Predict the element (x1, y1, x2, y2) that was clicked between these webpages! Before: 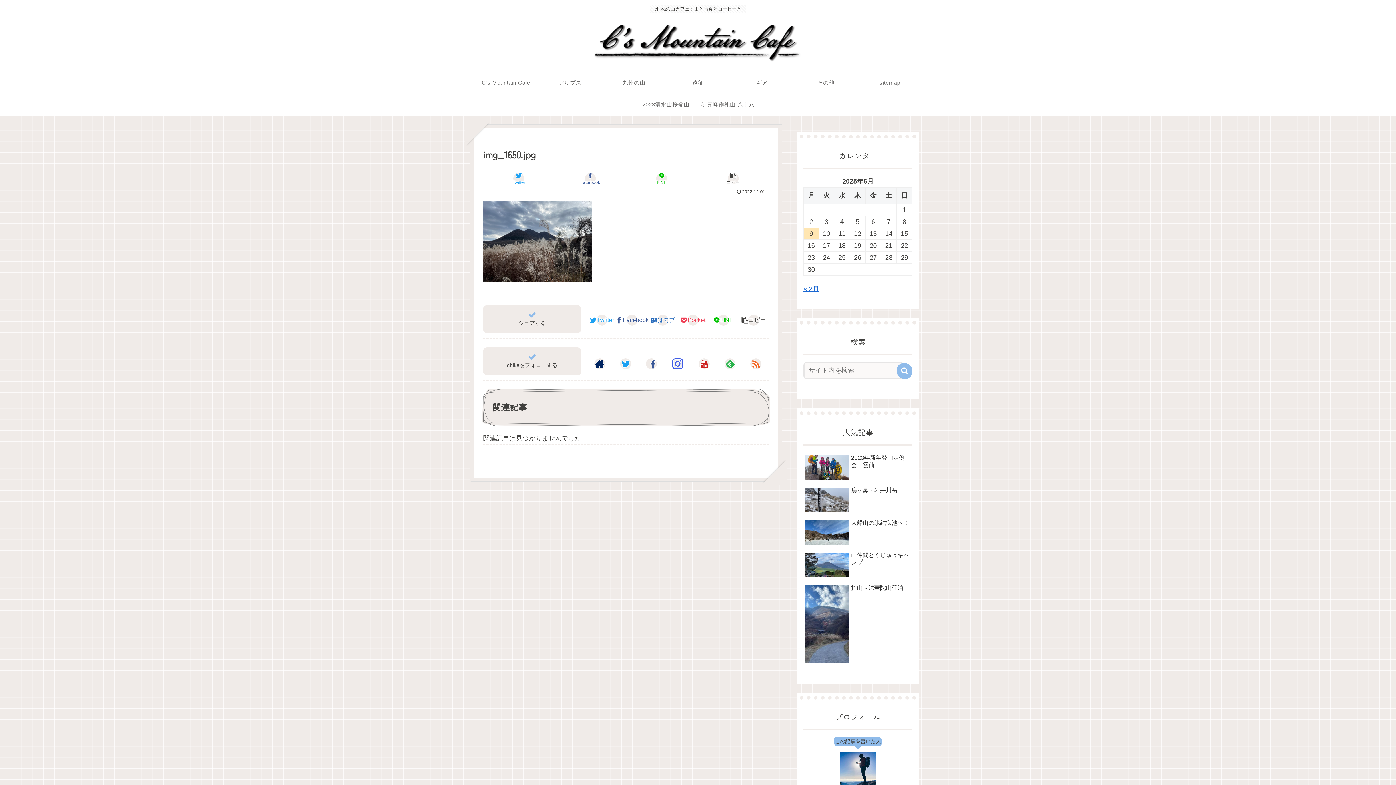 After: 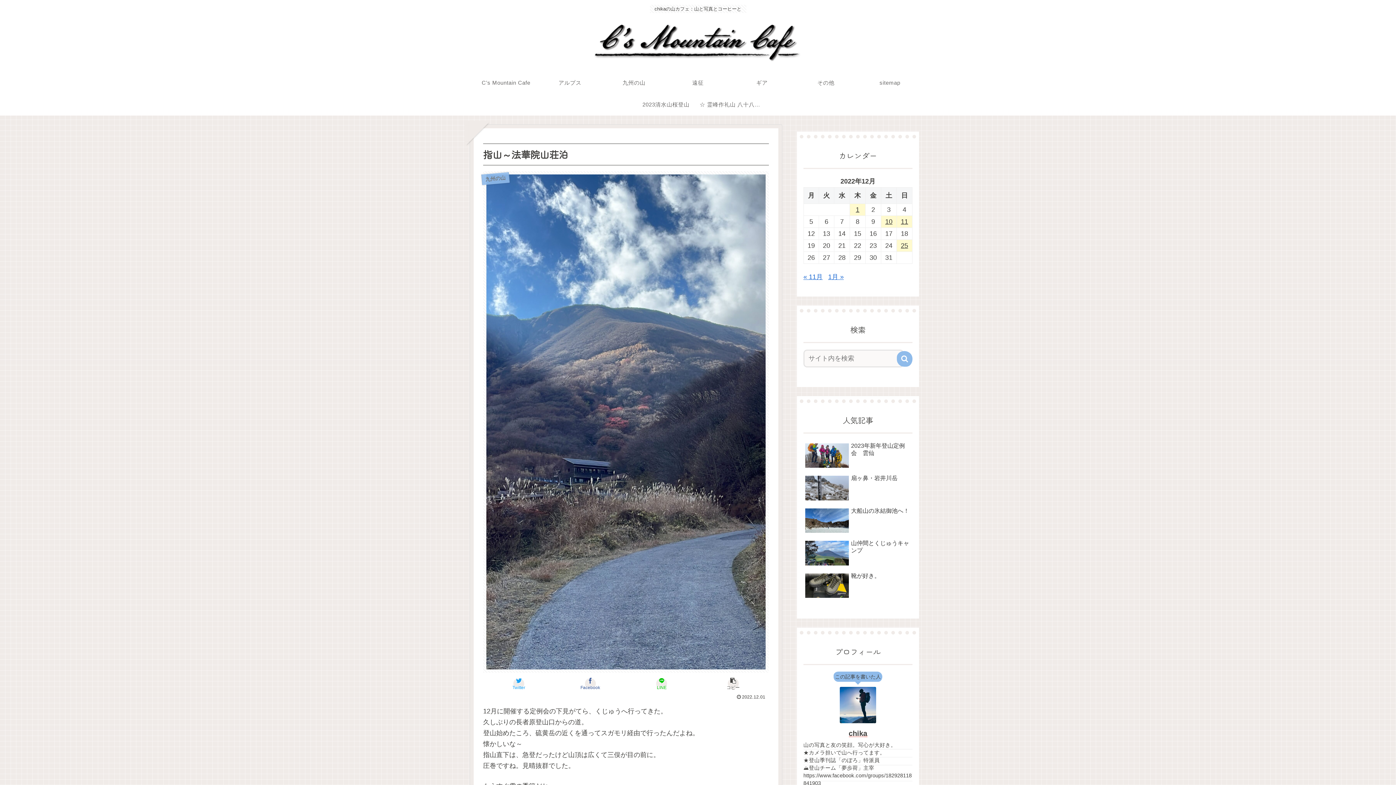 Action: bbox: (803, 582, 912, 666) label: 指山～法華院山荘泊